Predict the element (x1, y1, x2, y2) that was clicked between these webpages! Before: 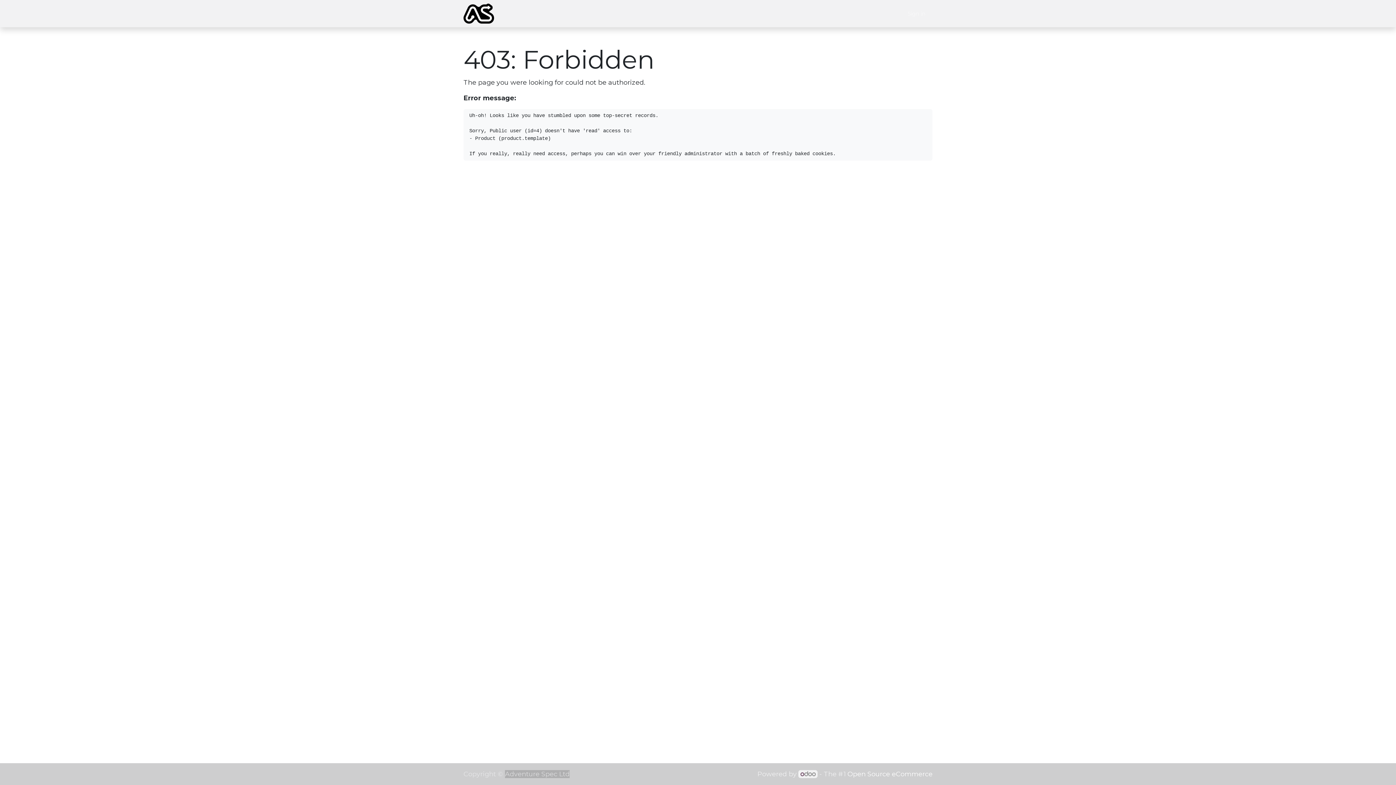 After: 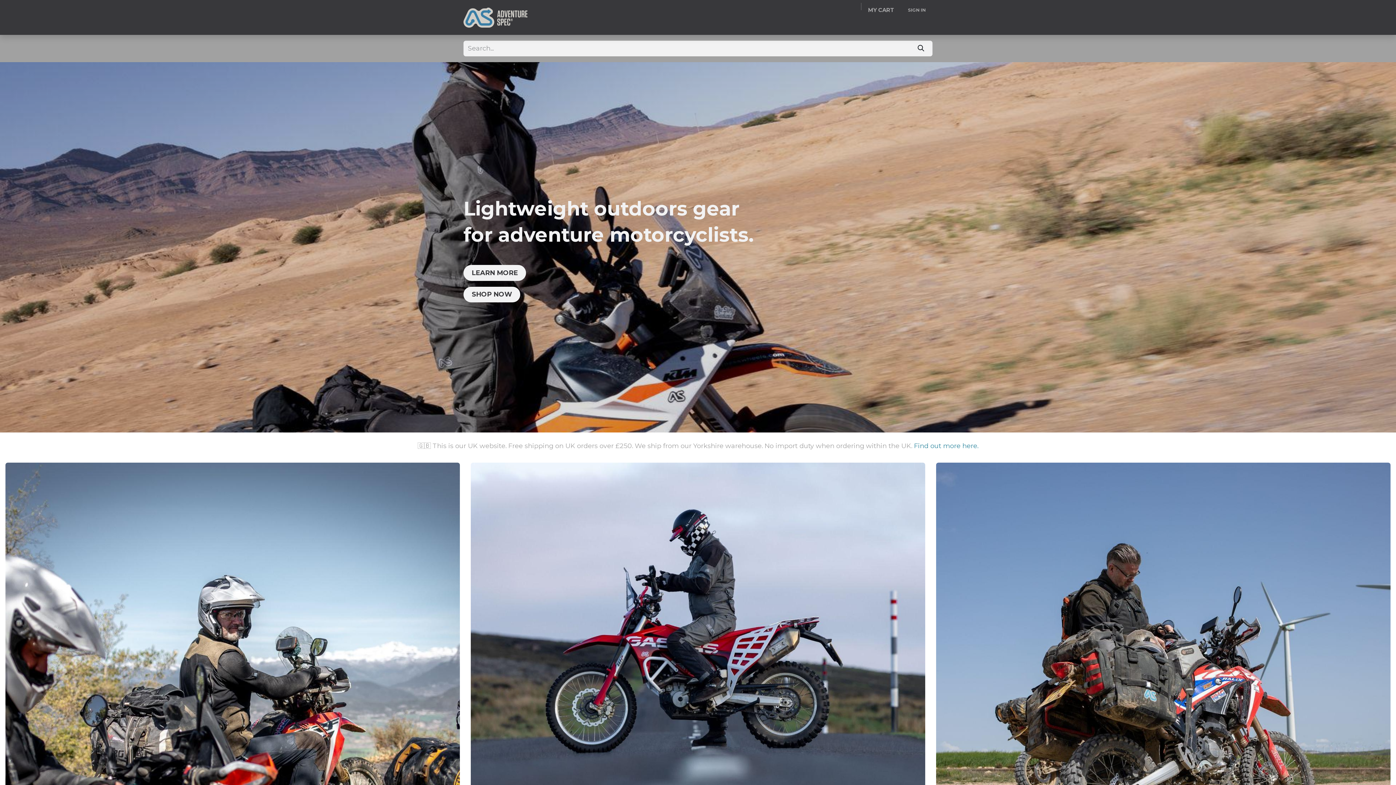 Action: bbox: (463, 3, 494, 23)